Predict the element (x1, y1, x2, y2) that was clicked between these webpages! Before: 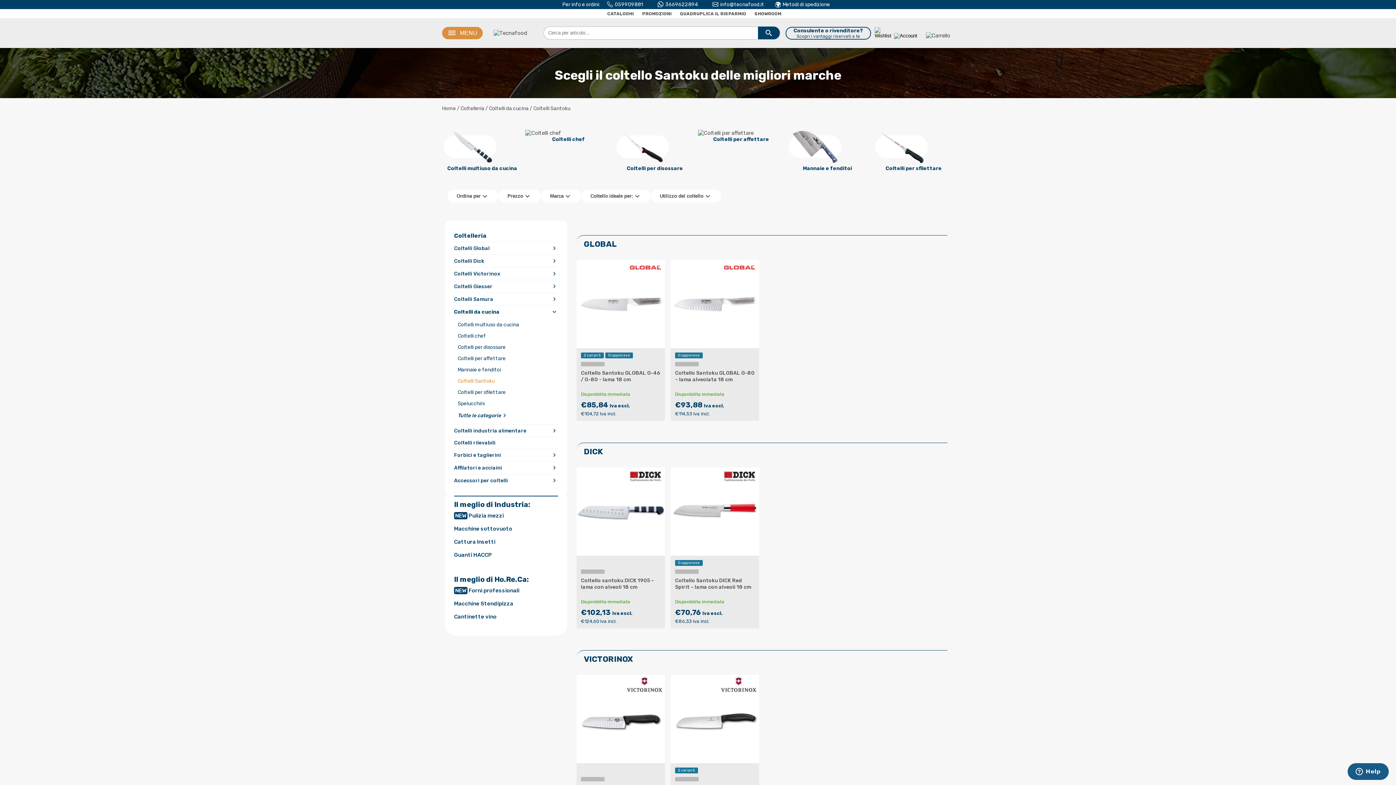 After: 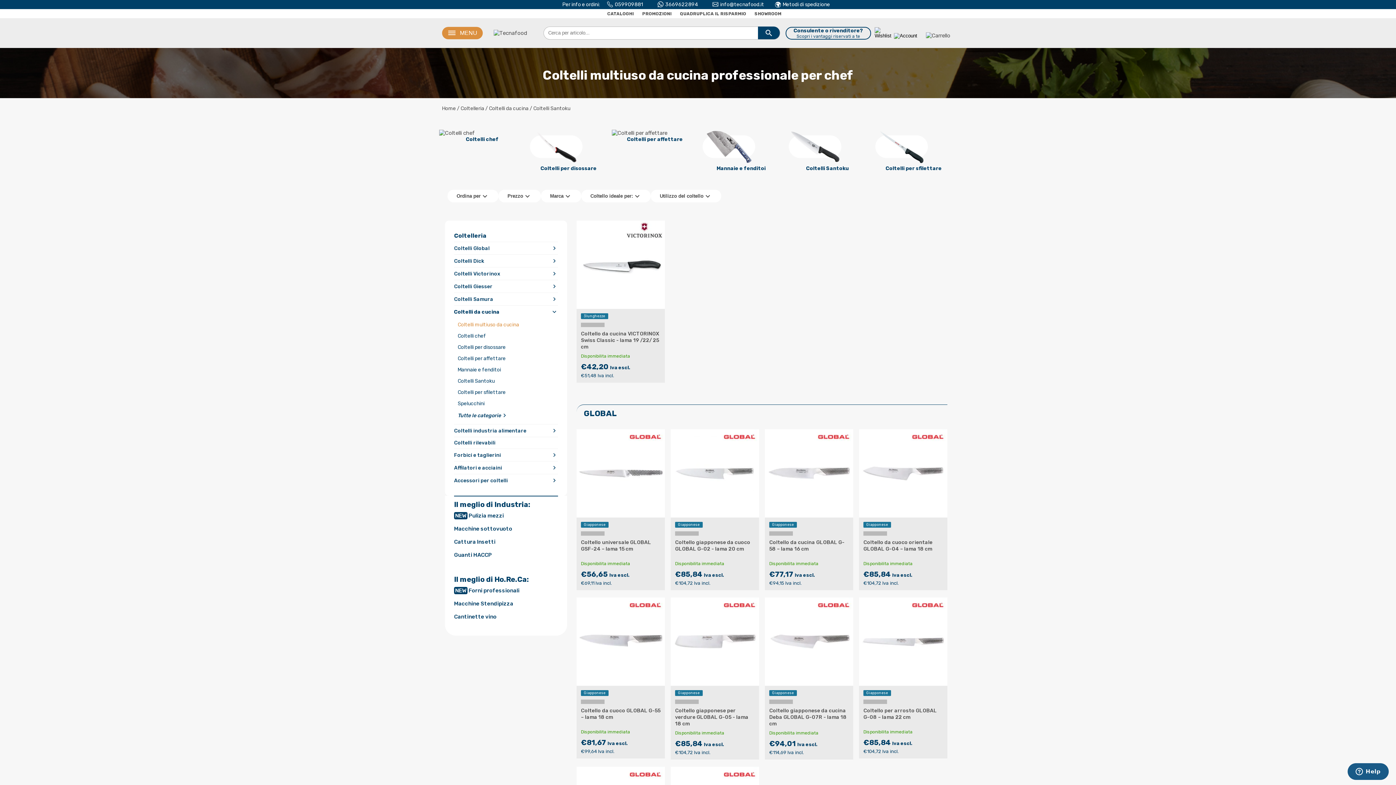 Action: bbox: (457, 321, 519, 328) label: Coltelli multiuso da cucina